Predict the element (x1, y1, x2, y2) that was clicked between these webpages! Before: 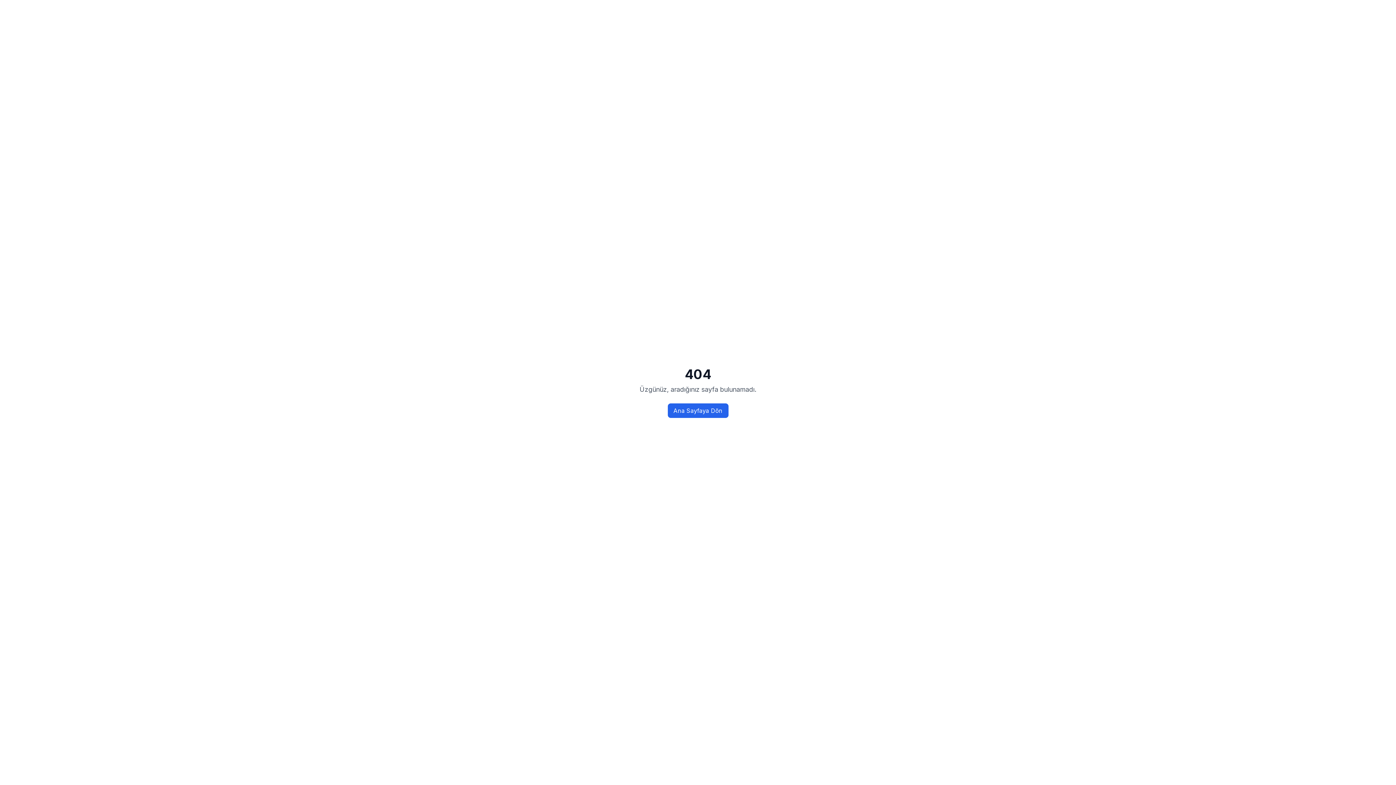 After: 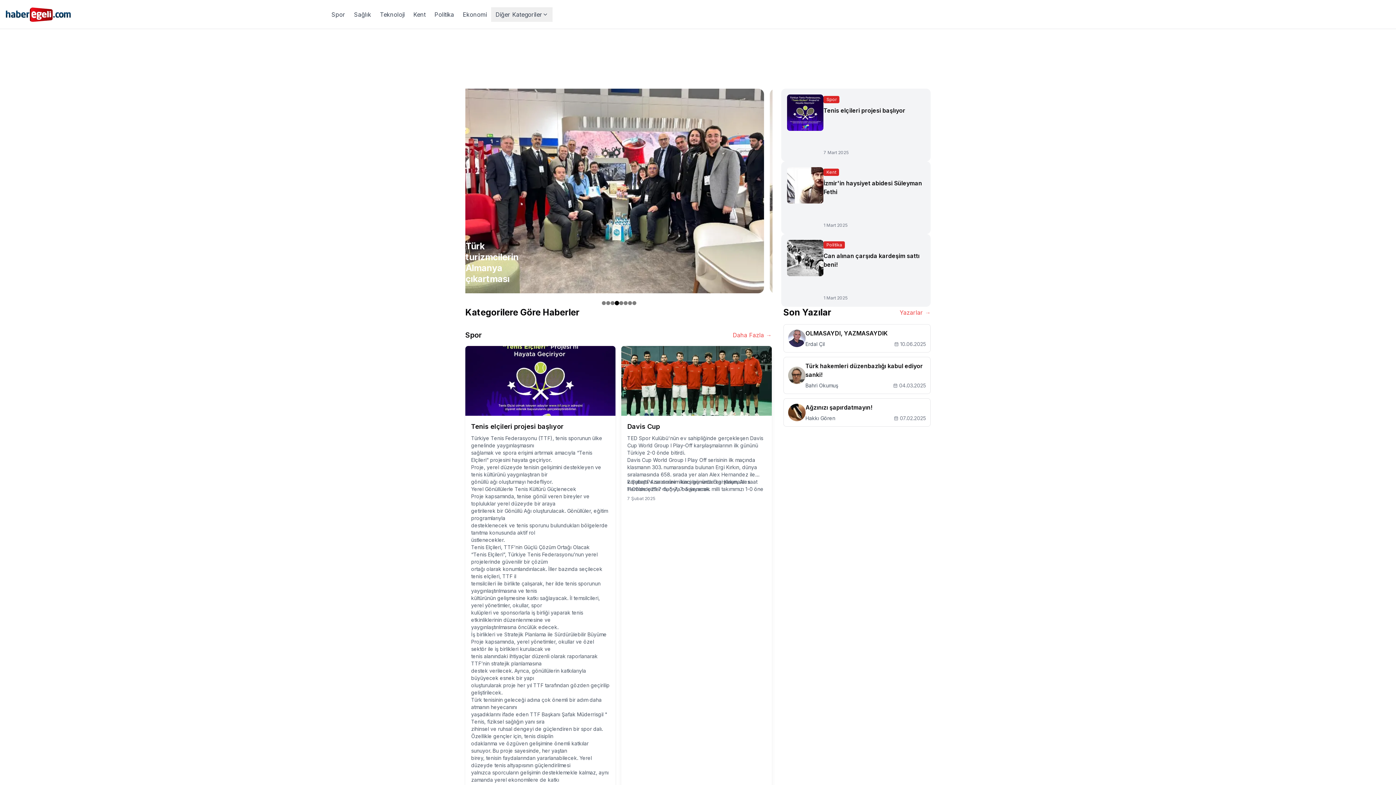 Action: bbox: (667, 403, 728, 418) label: Ana Sayfaya Dön